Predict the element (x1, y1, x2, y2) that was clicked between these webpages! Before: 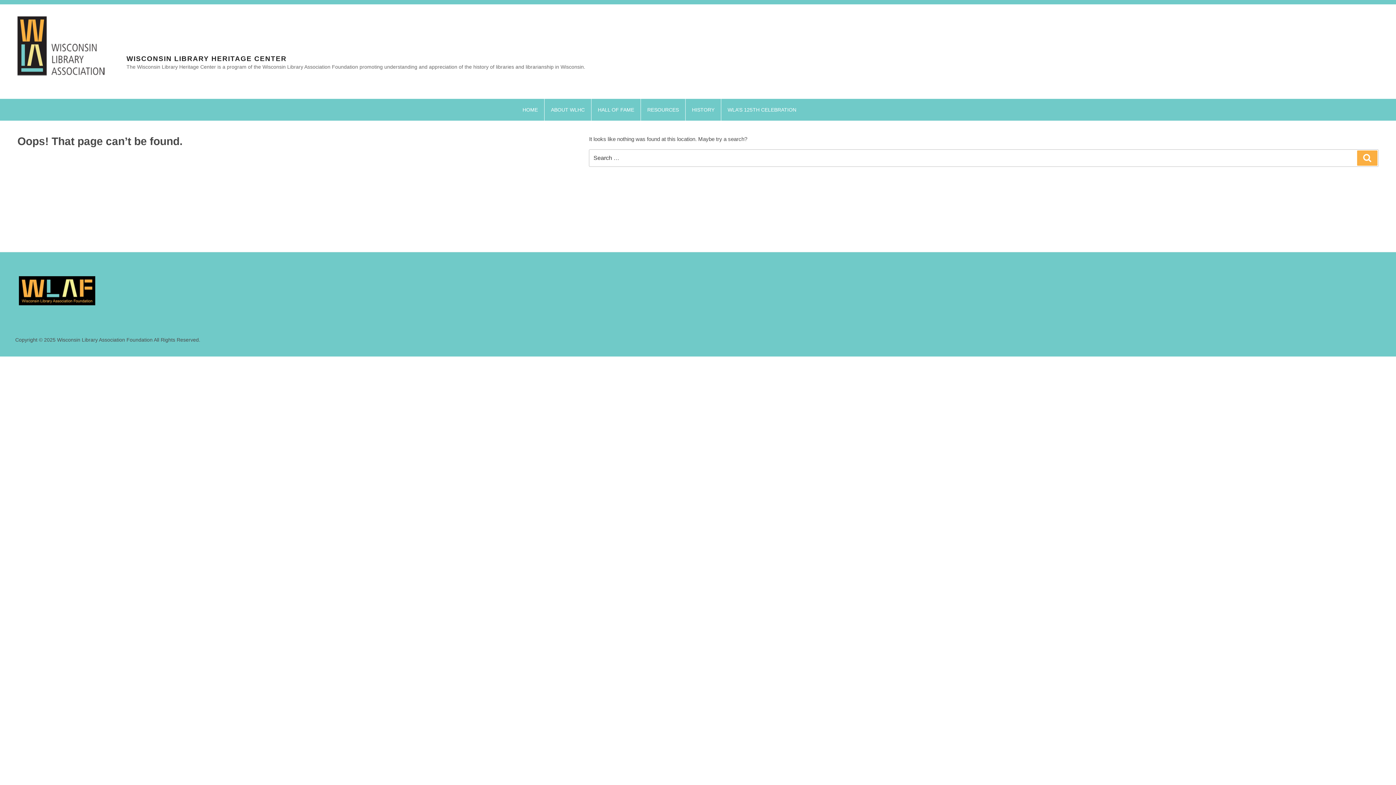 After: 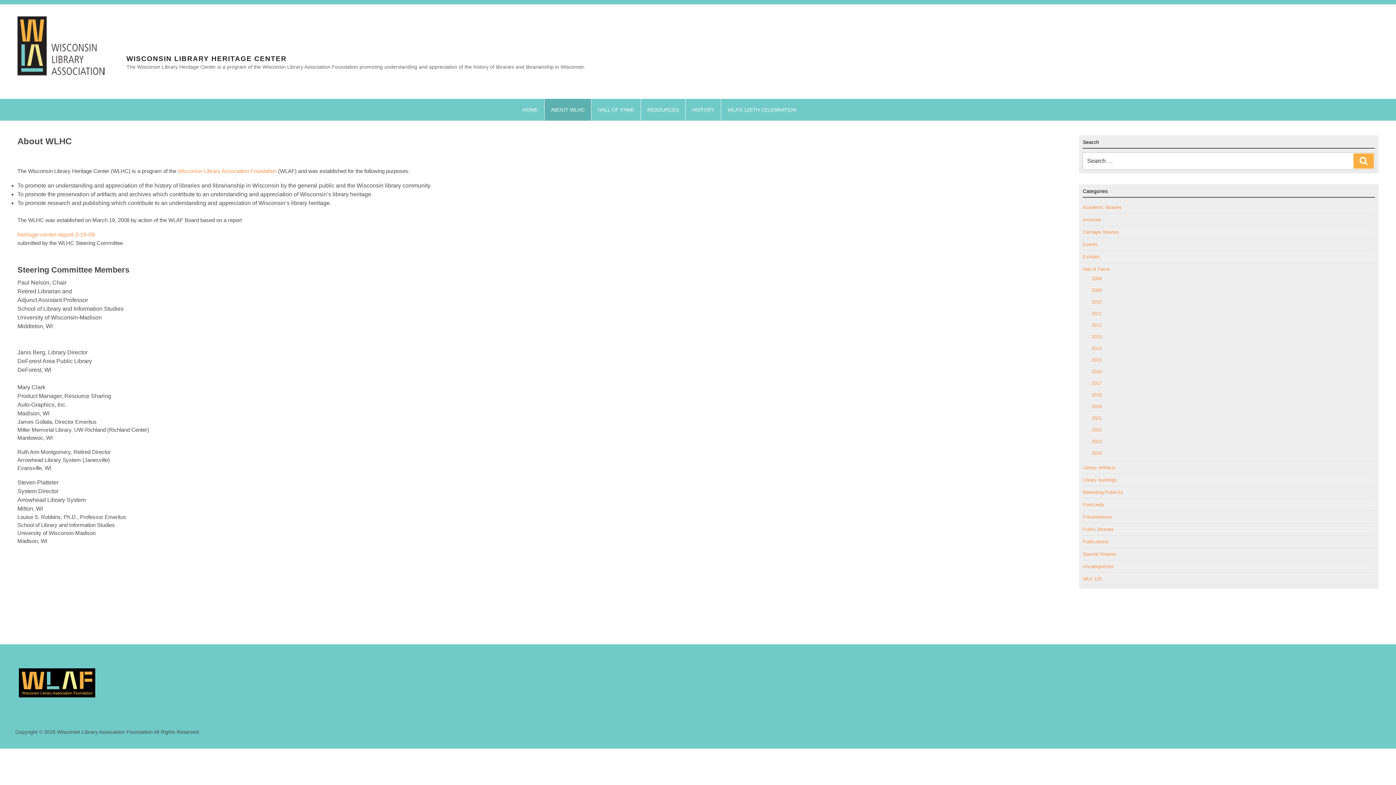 Action: bbox: (544, 98, 591, 120) label: ABOUT WLHC